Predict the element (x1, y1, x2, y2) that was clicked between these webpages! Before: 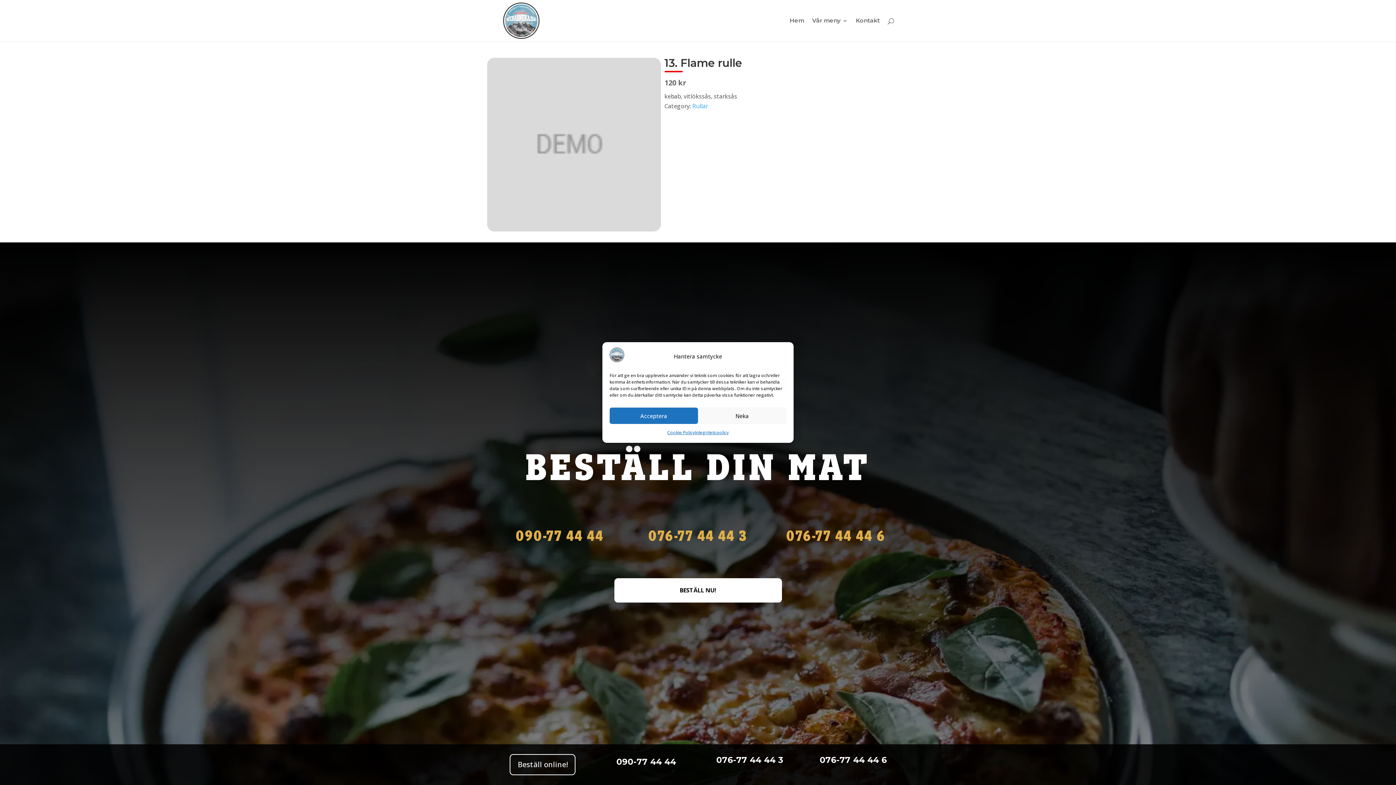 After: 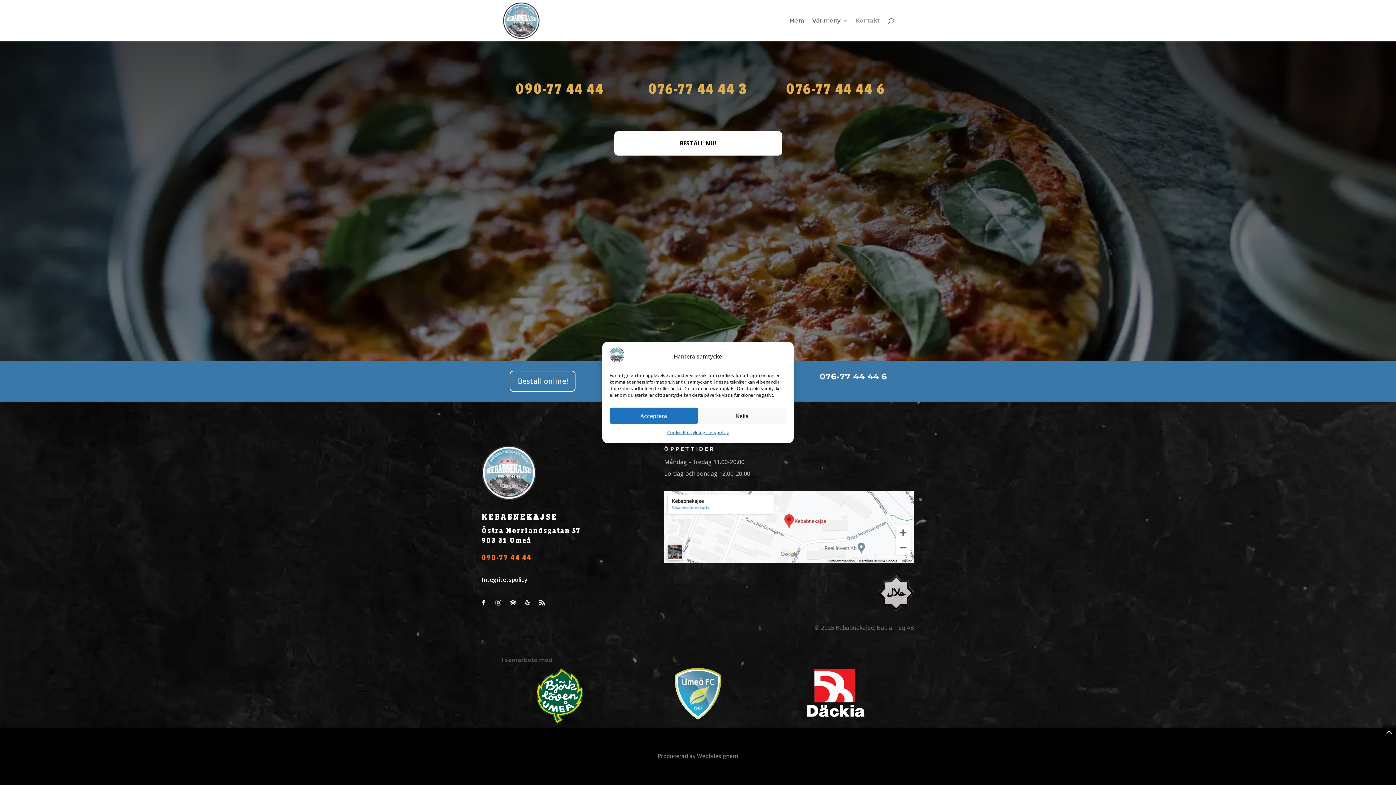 Action: label: Kontakt bbox: (856, 18, 880, 41)